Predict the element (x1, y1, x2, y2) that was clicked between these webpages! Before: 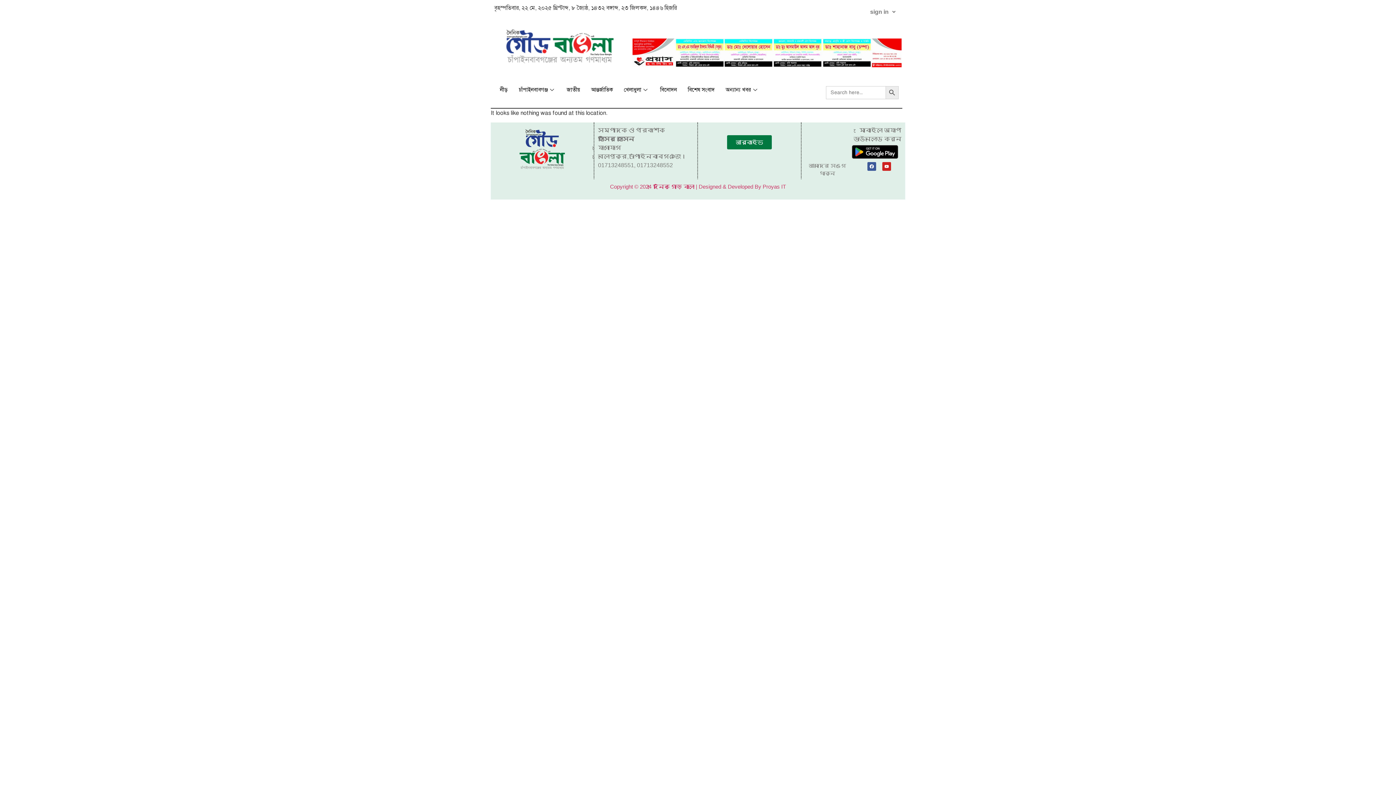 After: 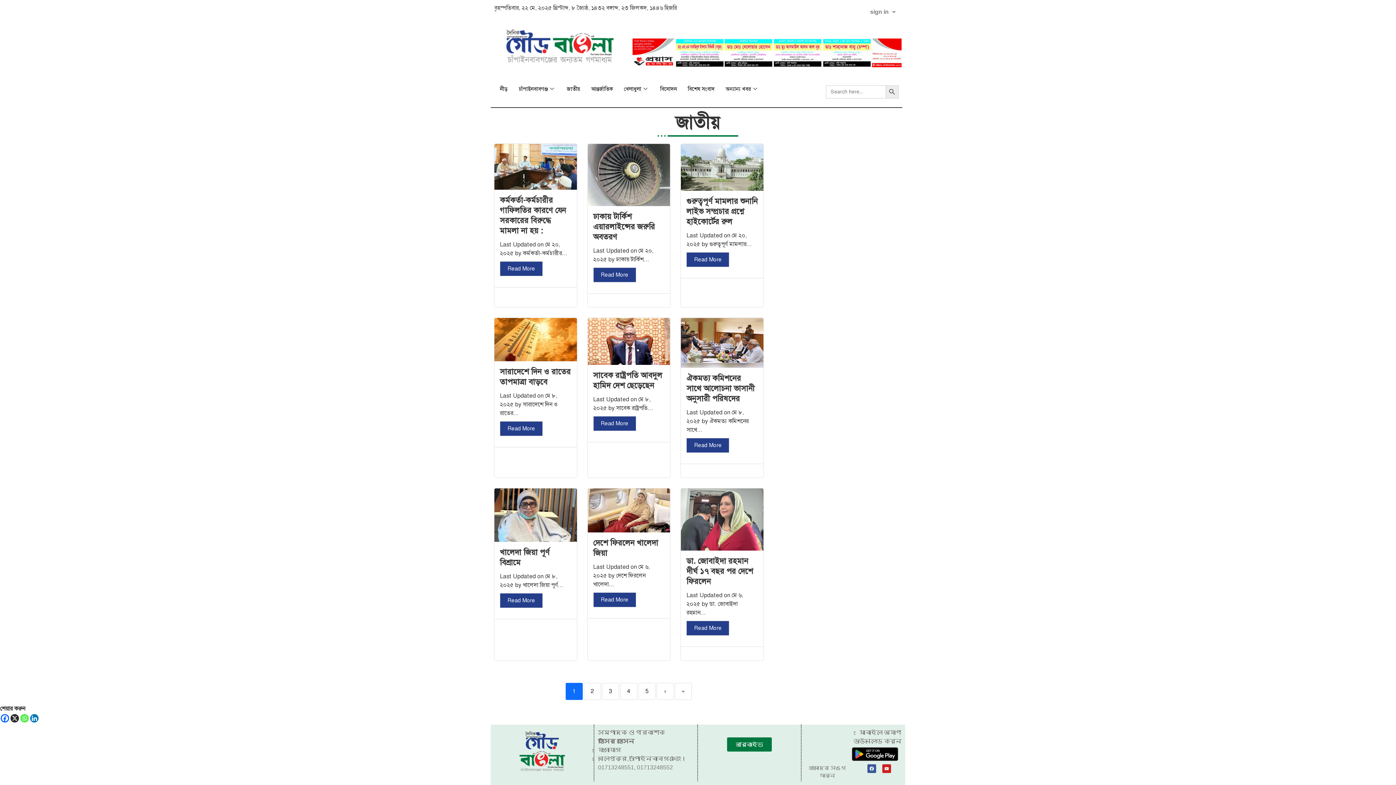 Action: bbox: (561, 75, 585, 104) label: জাতীয়